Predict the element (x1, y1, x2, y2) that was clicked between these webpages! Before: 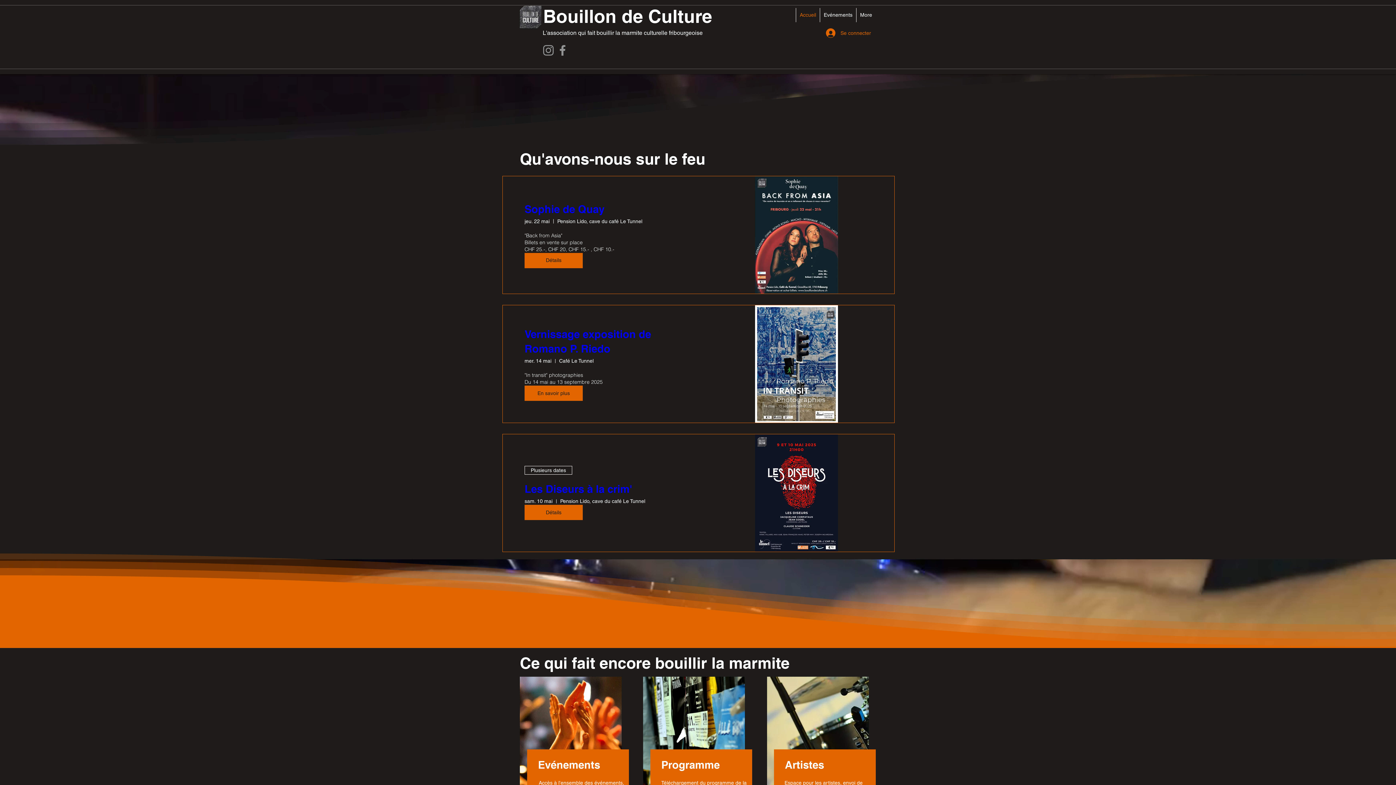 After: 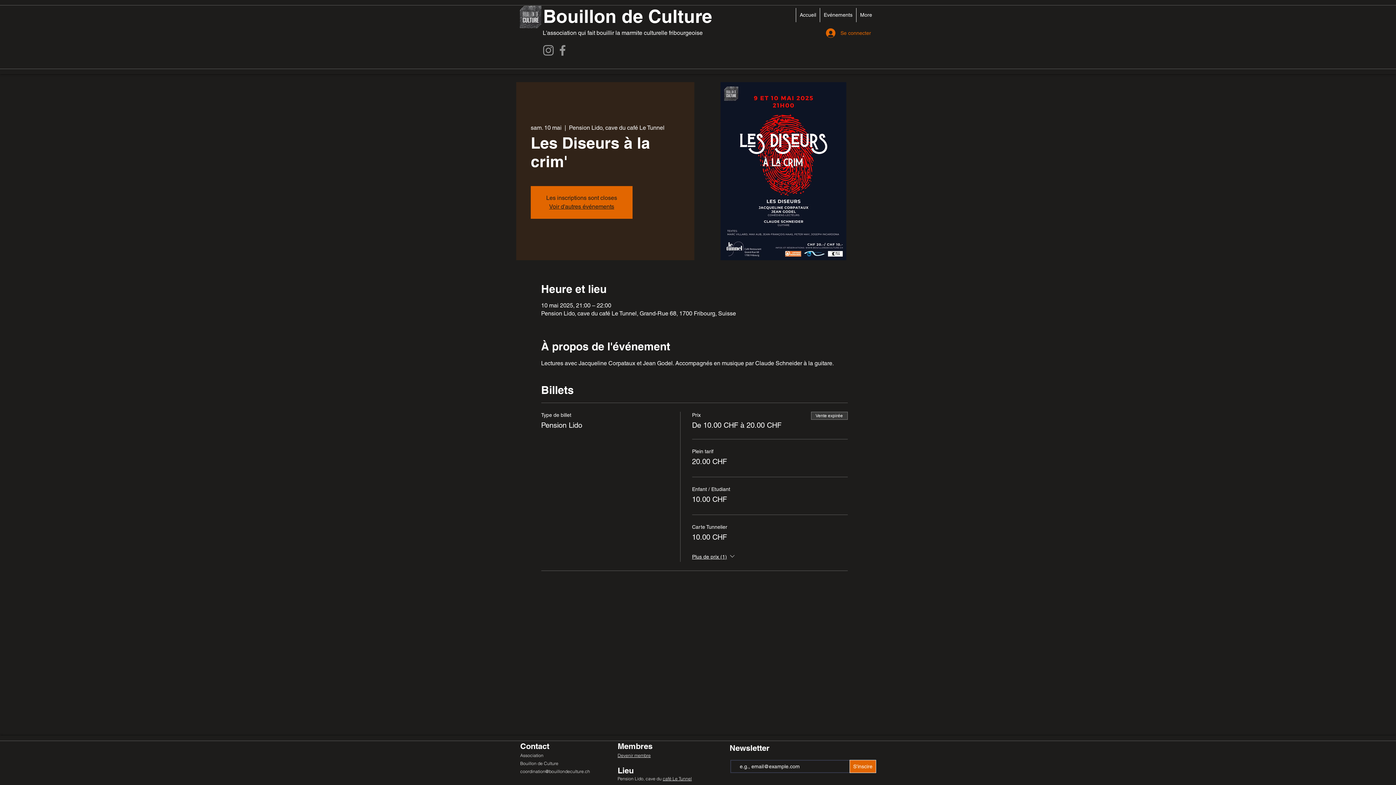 Action: bbox: (524, 482, 632, 495) label: Les Diseurs à la crim'